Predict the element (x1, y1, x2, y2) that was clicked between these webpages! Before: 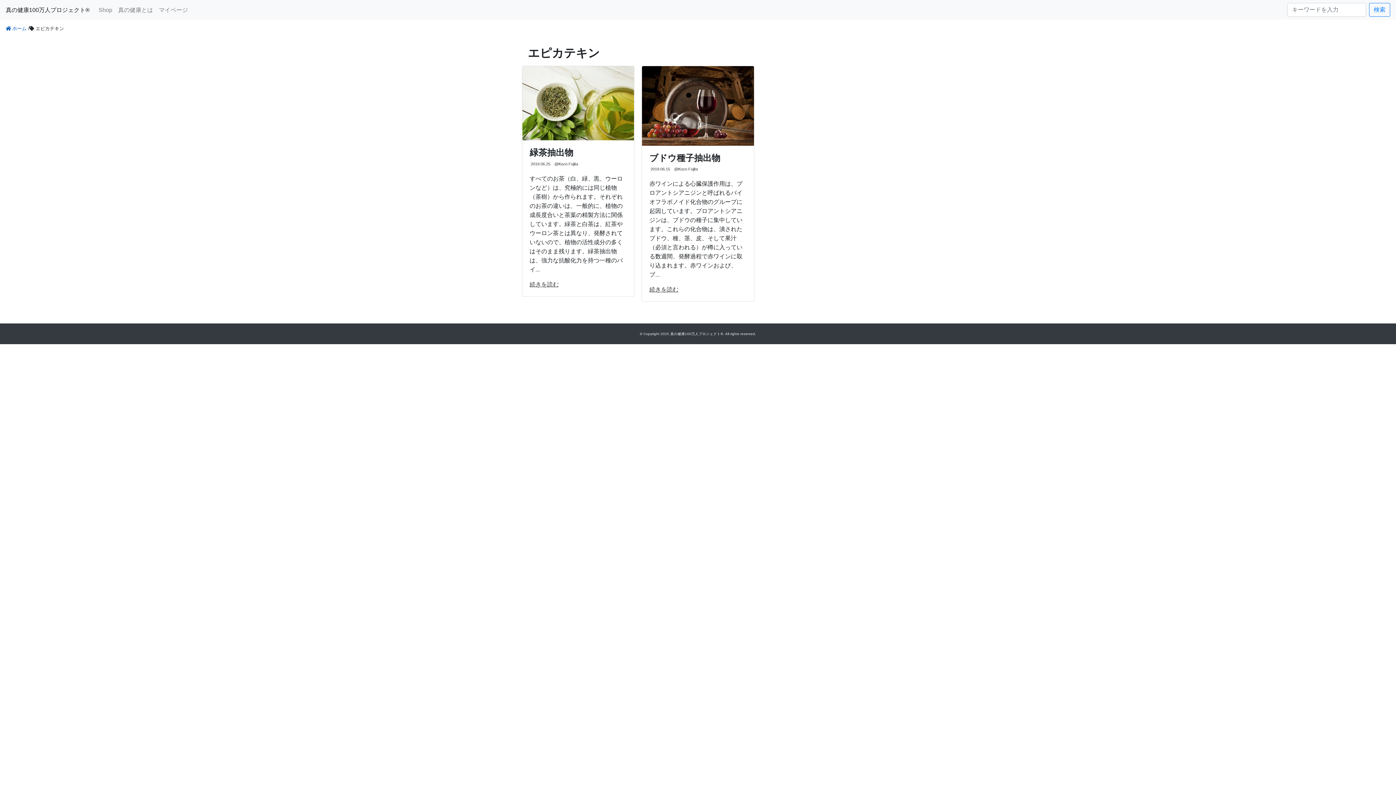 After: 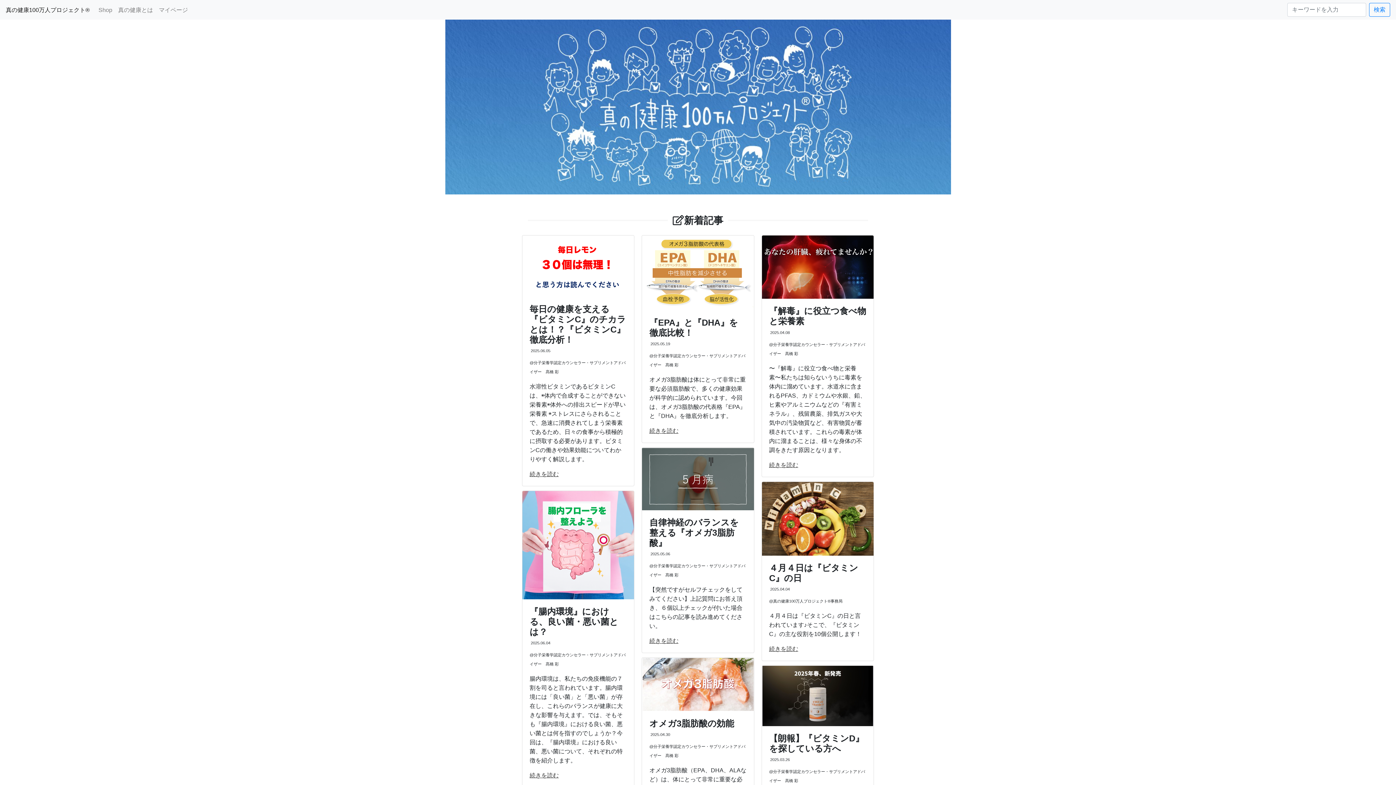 Action: bbox: (5, 25, 26, 31) label:  ホーム